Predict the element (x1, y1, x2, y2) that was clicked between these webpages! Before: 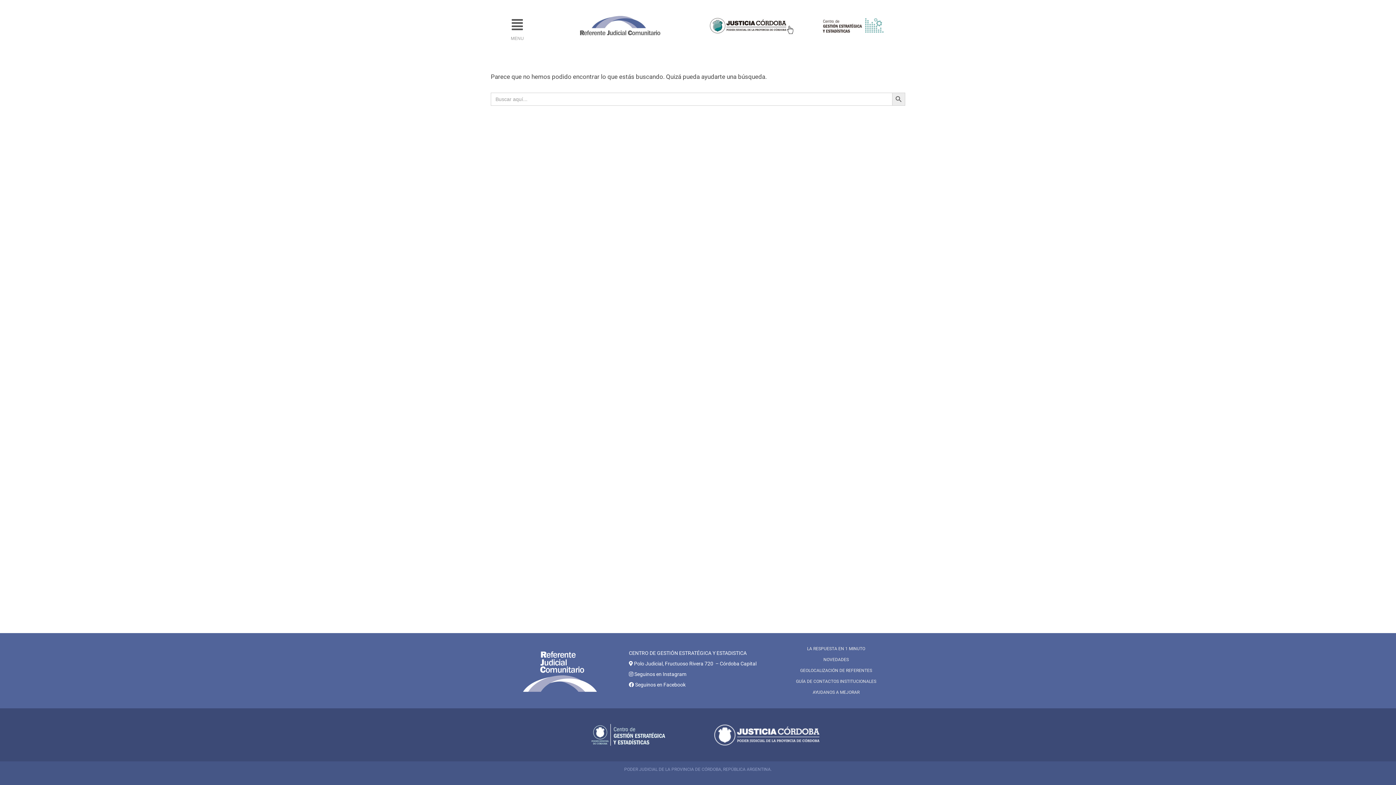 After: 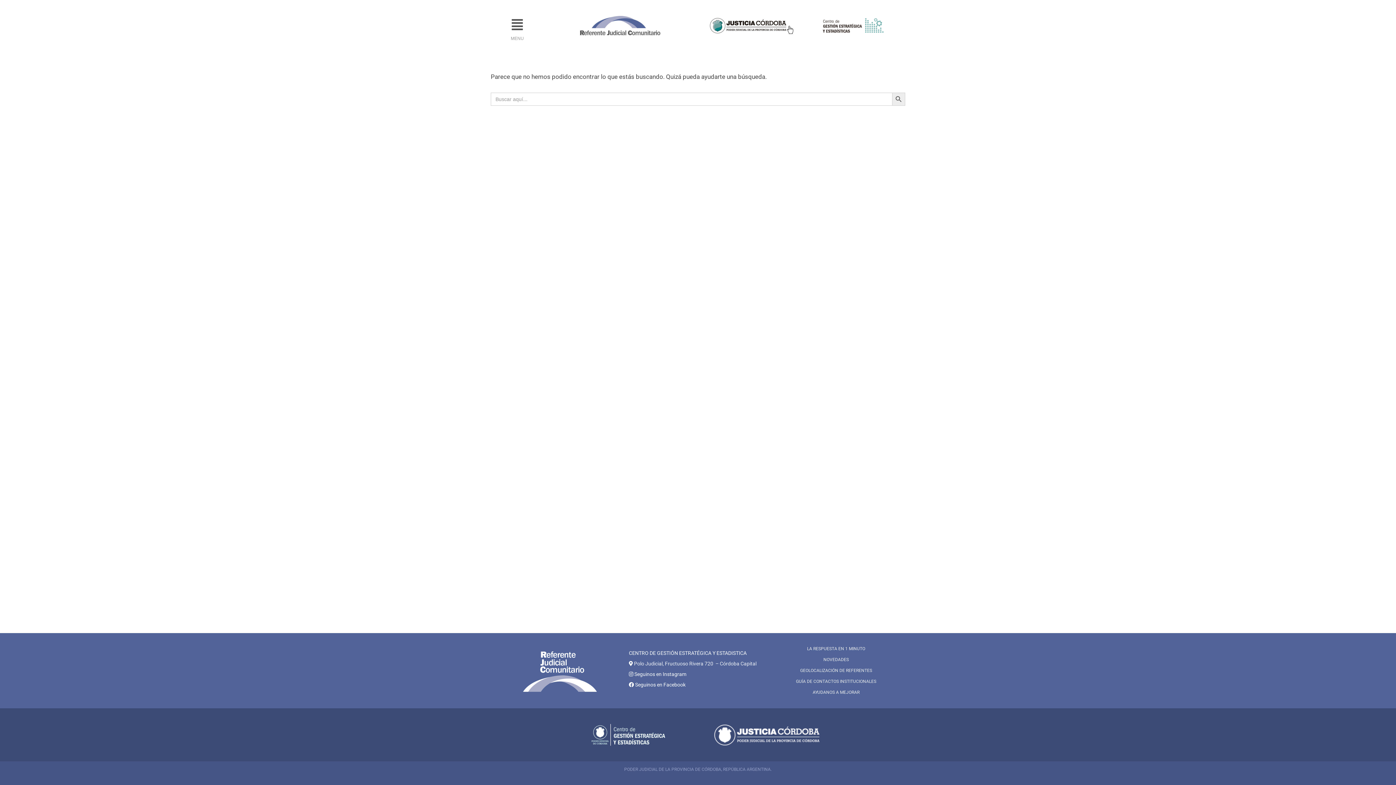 Action: bbox: (634, 661, 756, 666) label: Polo Judicial, Fructuoso Rivera 720  – Córdoba Capital